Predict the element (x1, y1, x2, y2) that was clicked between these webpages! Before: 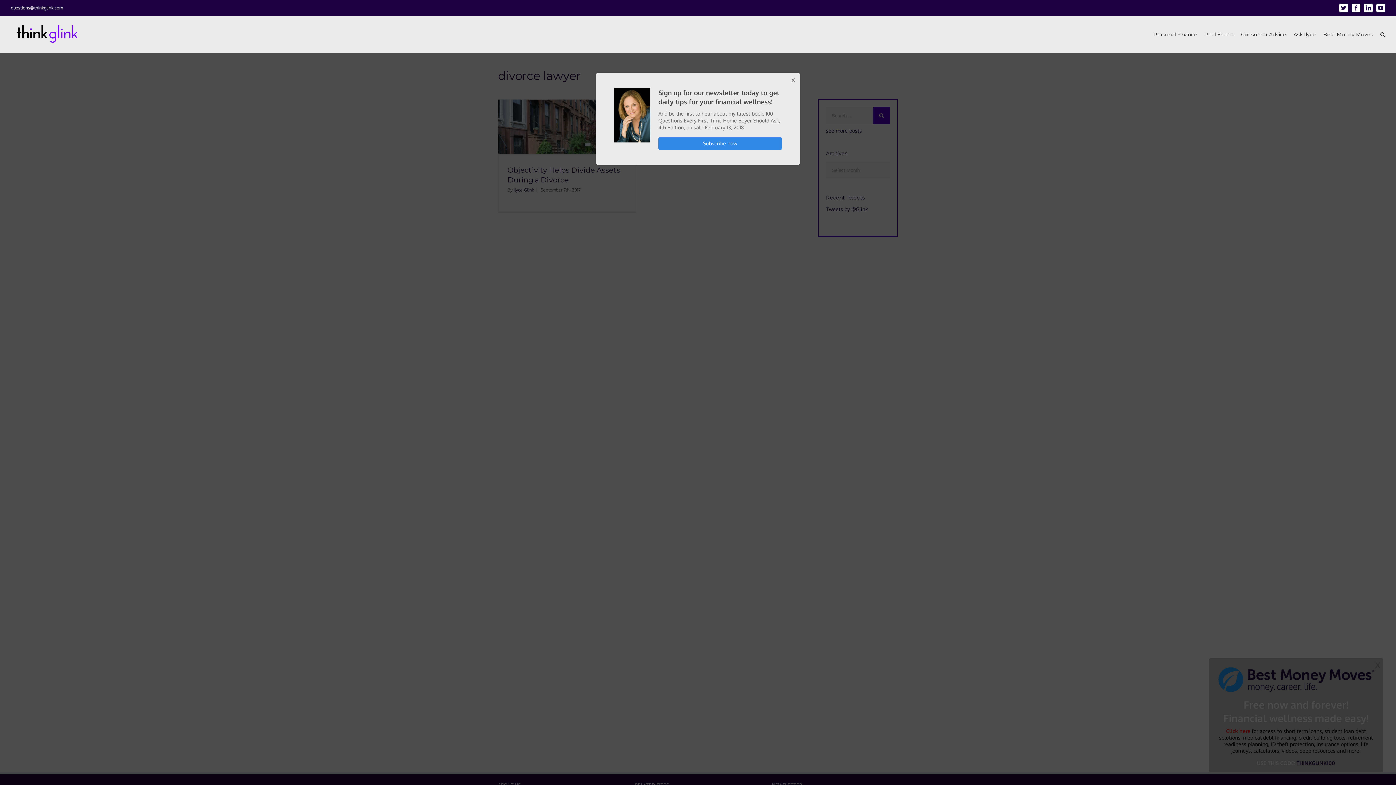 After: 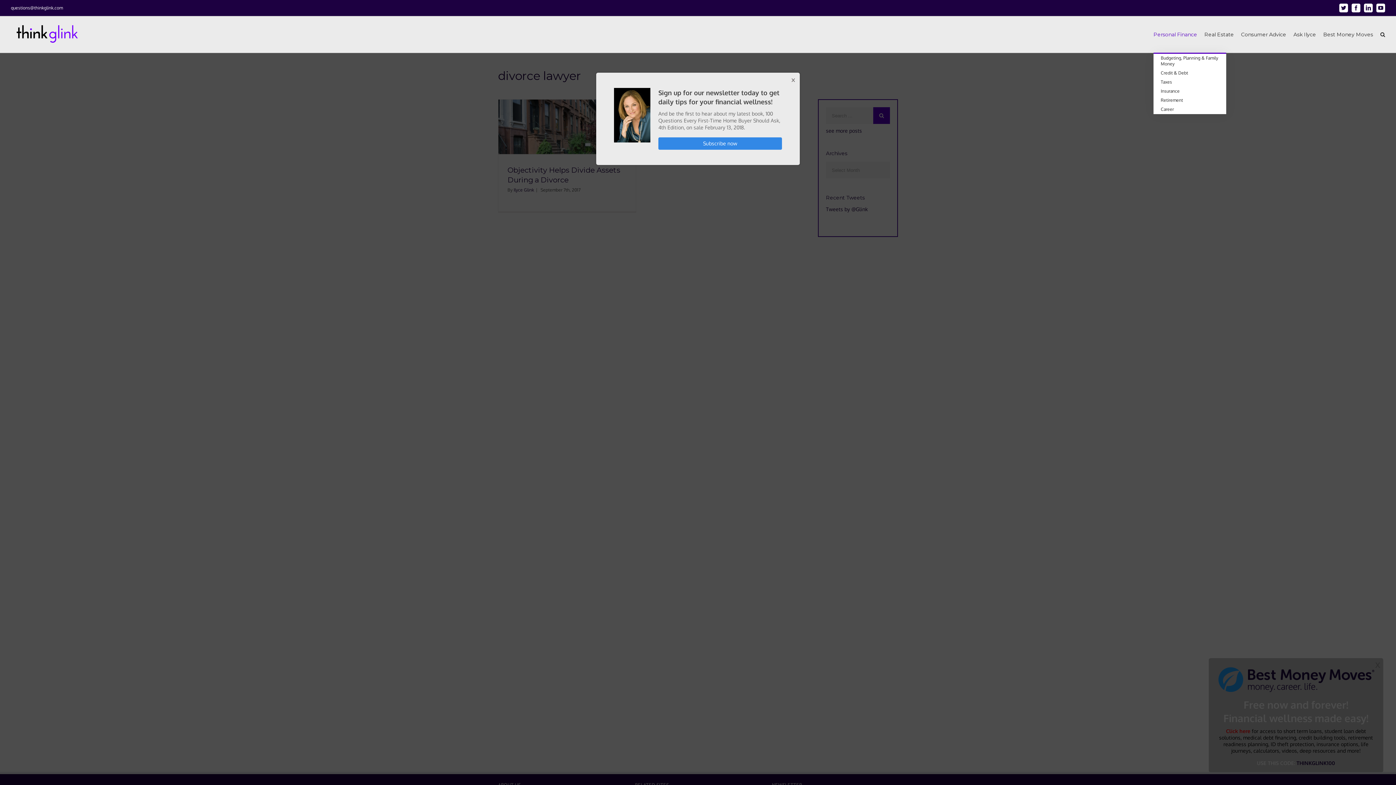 Action: label: Personal Finance bbox: (1153, 16, 1197, 52)